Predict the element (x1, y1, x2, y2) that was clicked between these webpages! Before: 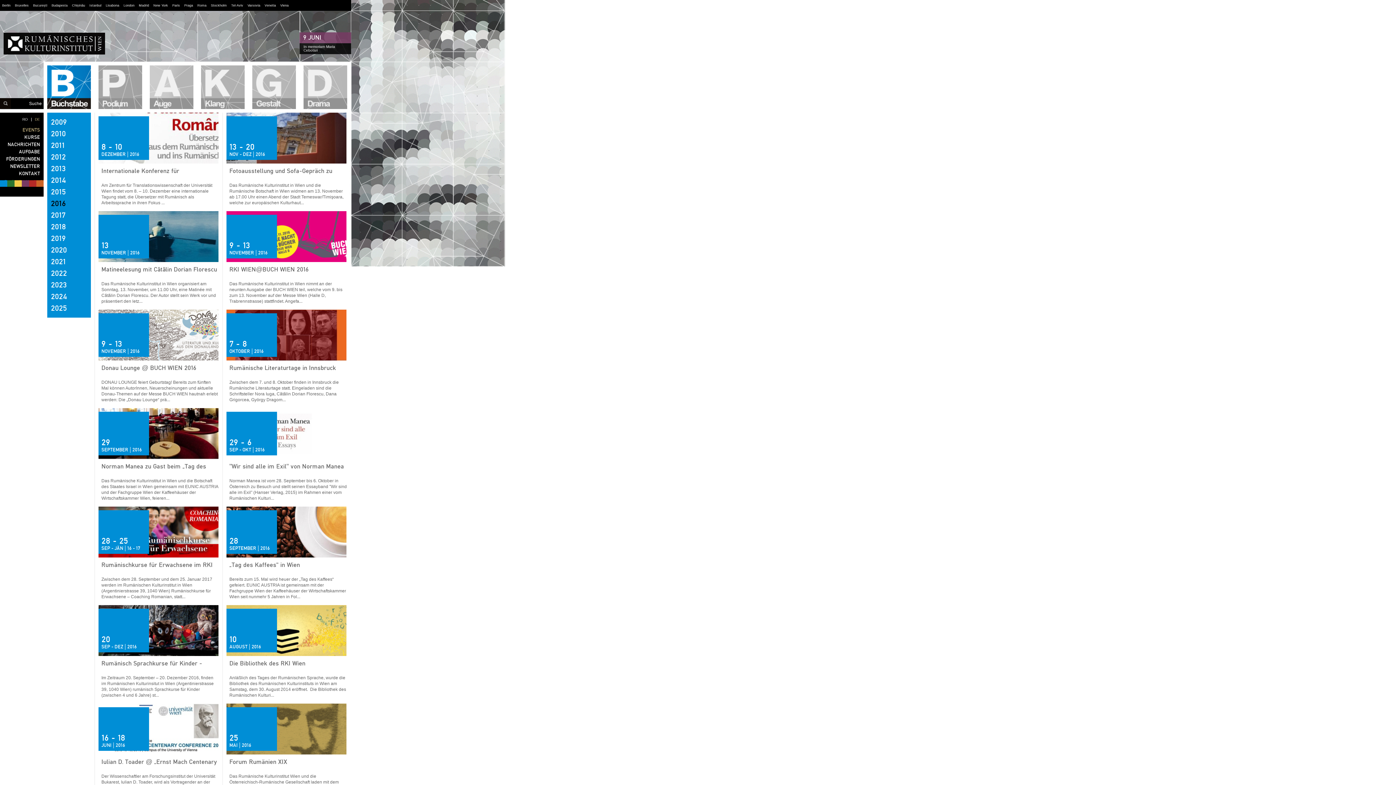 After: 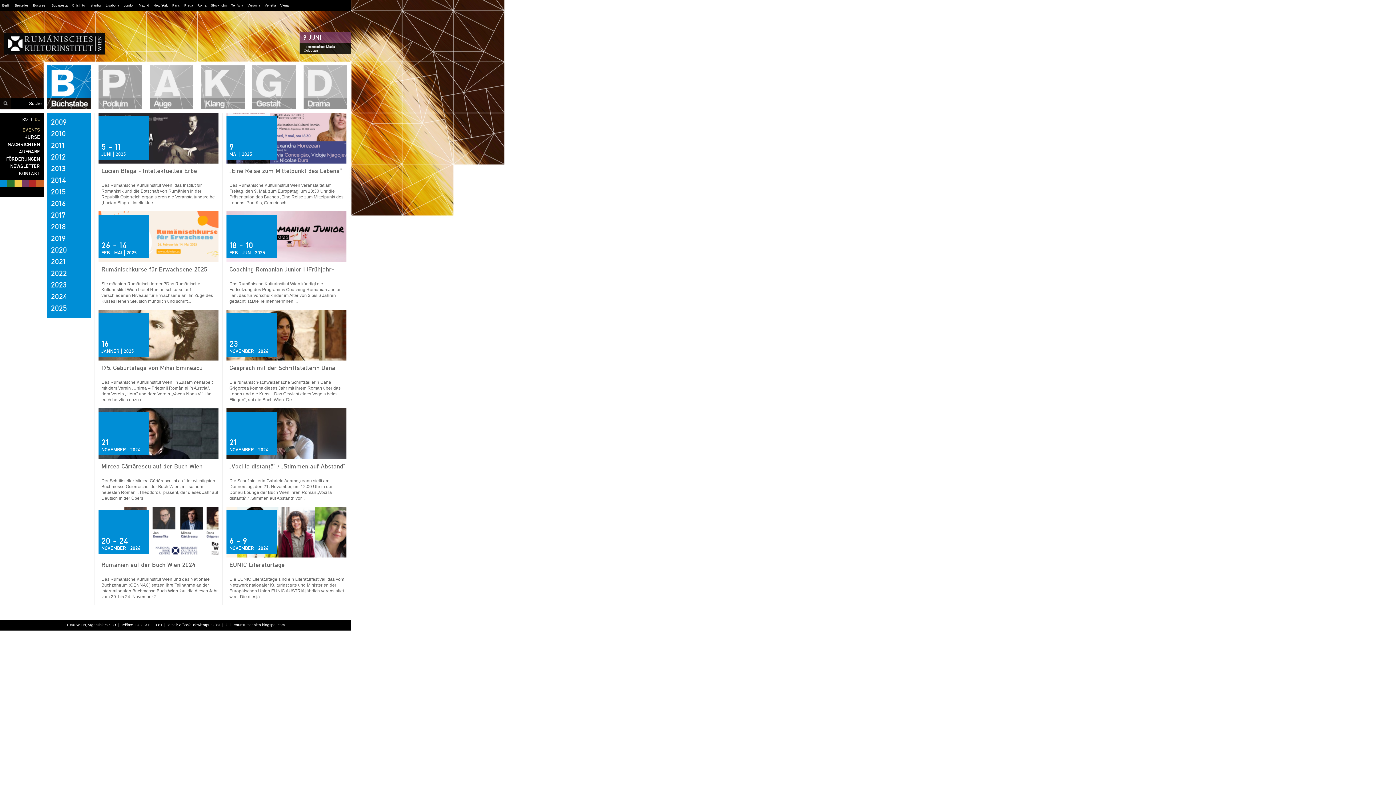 Action: label: EVENTS bbox: (0, 126, 43, 133)